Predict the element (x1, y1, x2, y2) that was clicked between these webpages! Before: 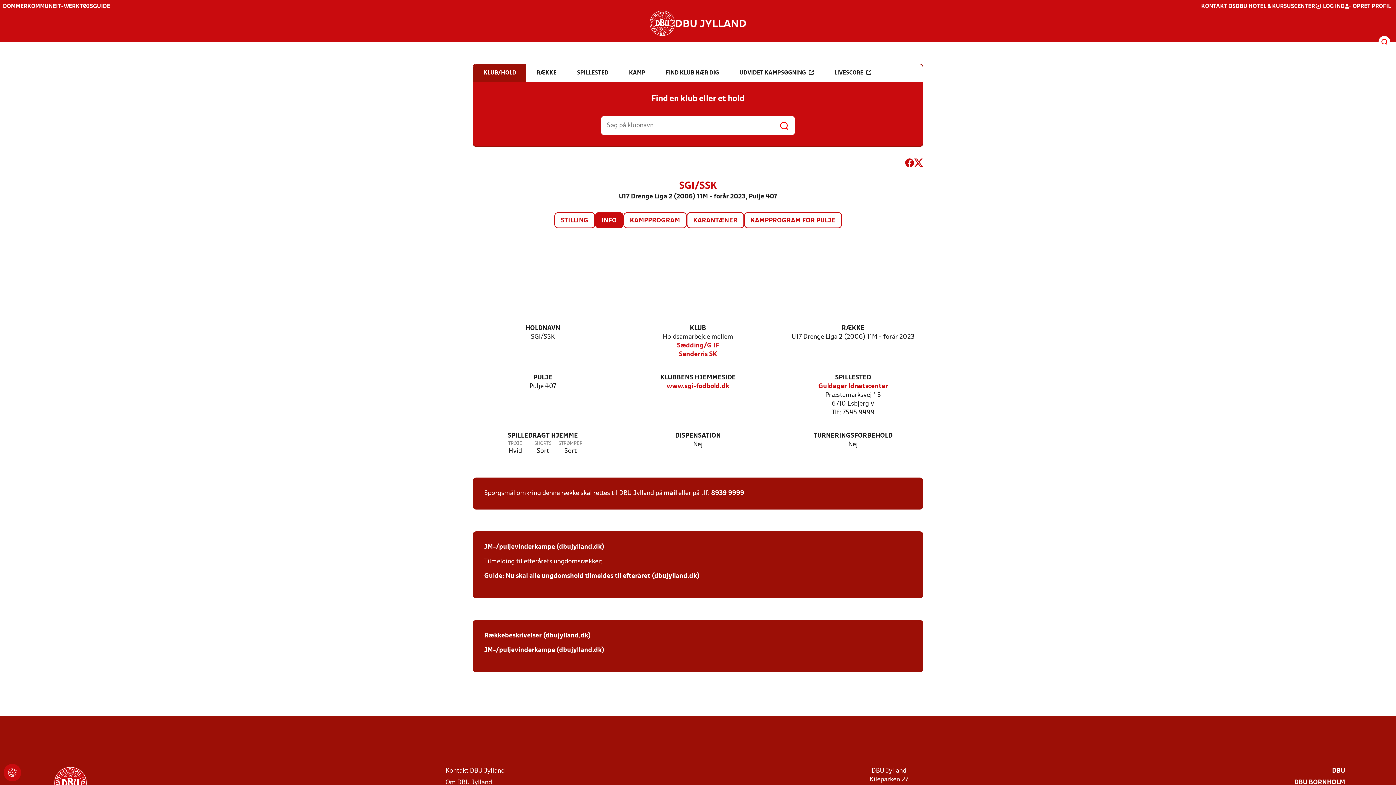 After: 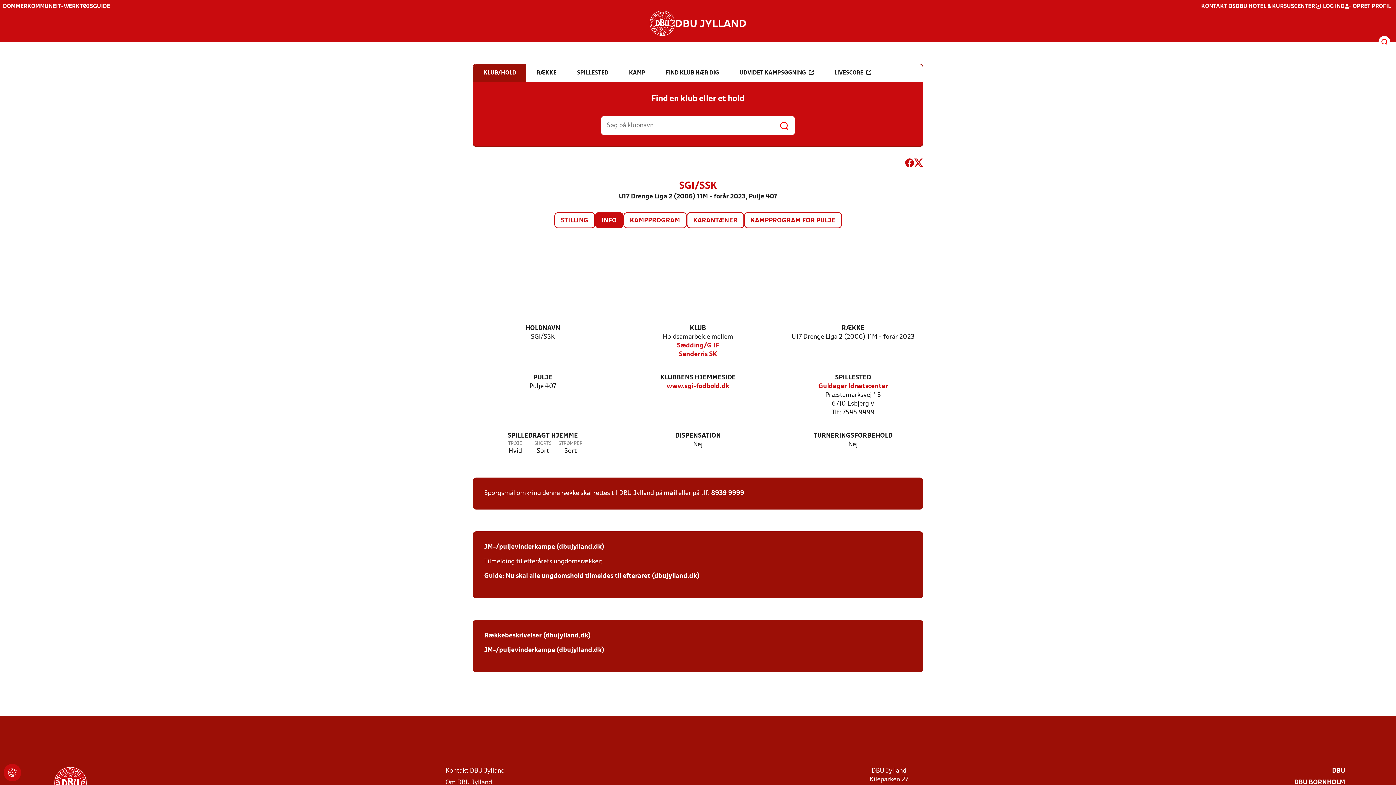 Action: bbox: (56, 4, 110, 9) label: IT-VÆRKTØJSGUIDE